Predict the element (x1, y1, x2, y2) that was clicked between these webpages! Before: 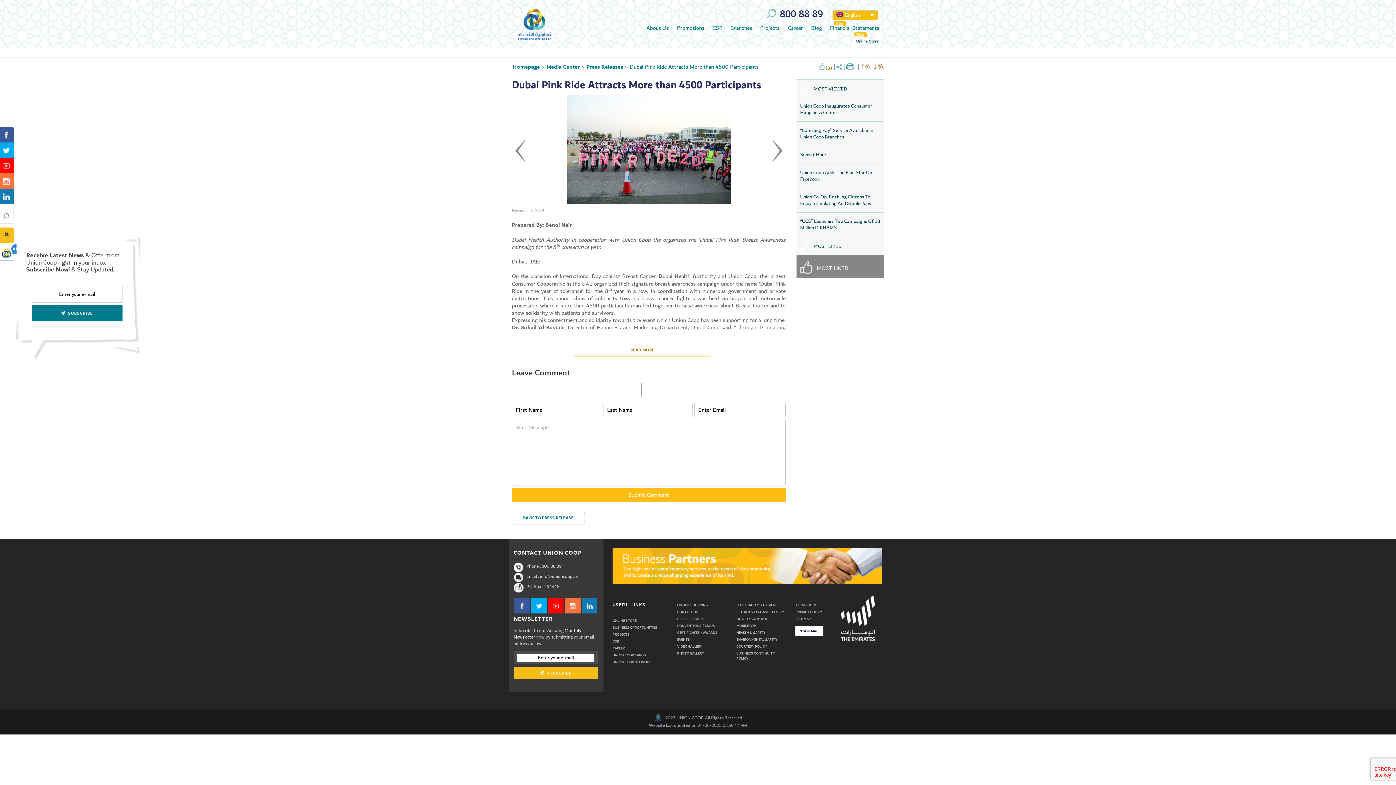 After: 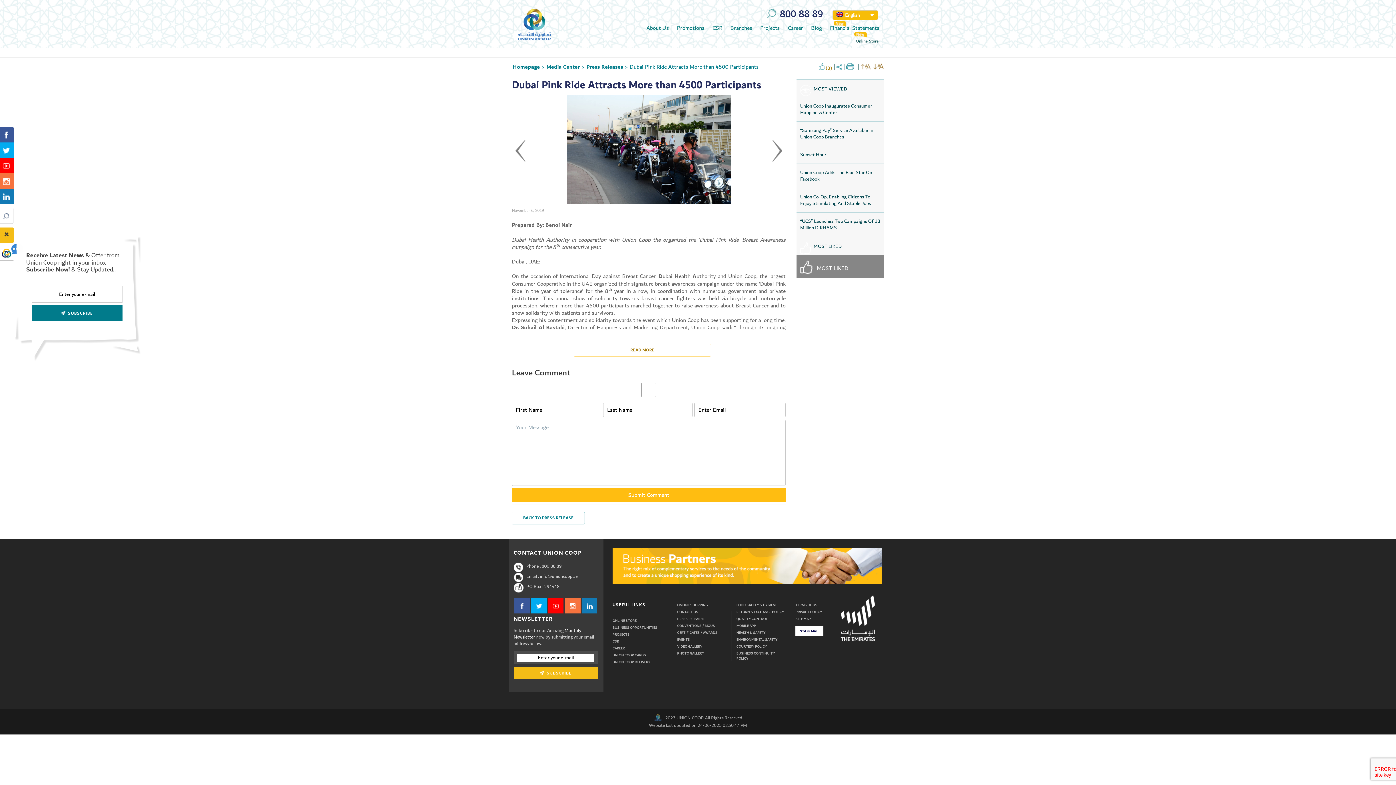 Action: bbox: (515, 132, 522, 139) label: Previous